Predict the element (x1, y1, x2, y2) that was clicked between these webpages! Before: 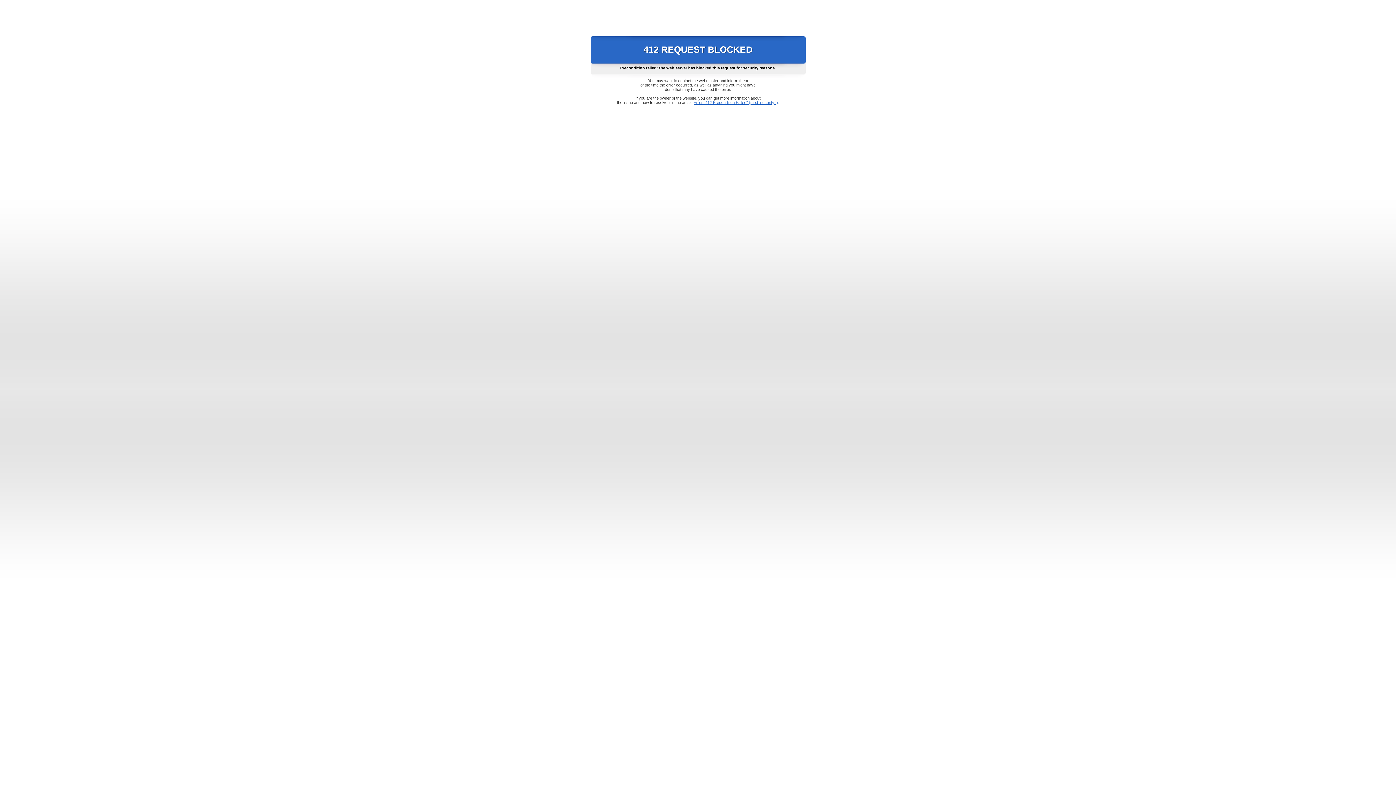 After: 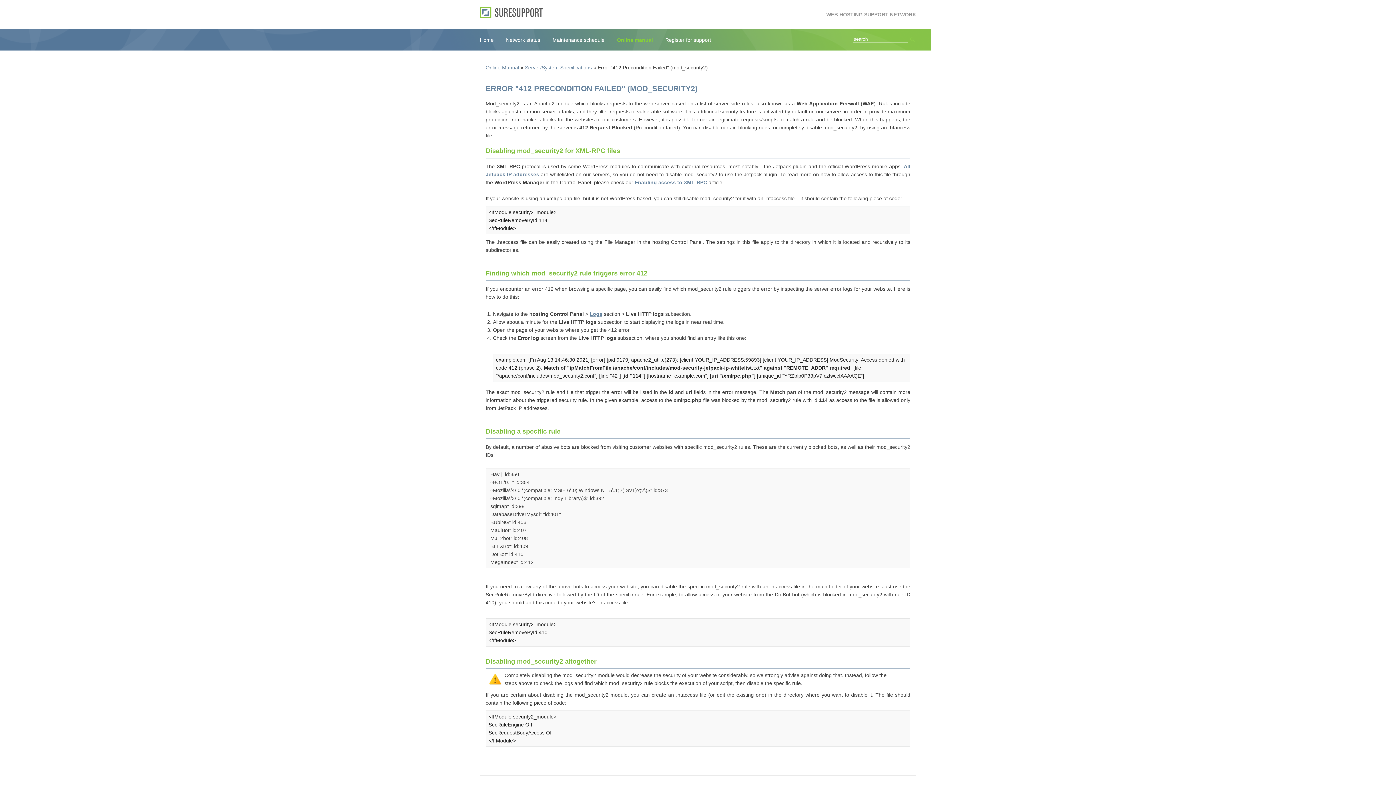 Action: label: Error "412 Precondition Failed" (mod_security2) bbox: (693, 100, 778, 104)